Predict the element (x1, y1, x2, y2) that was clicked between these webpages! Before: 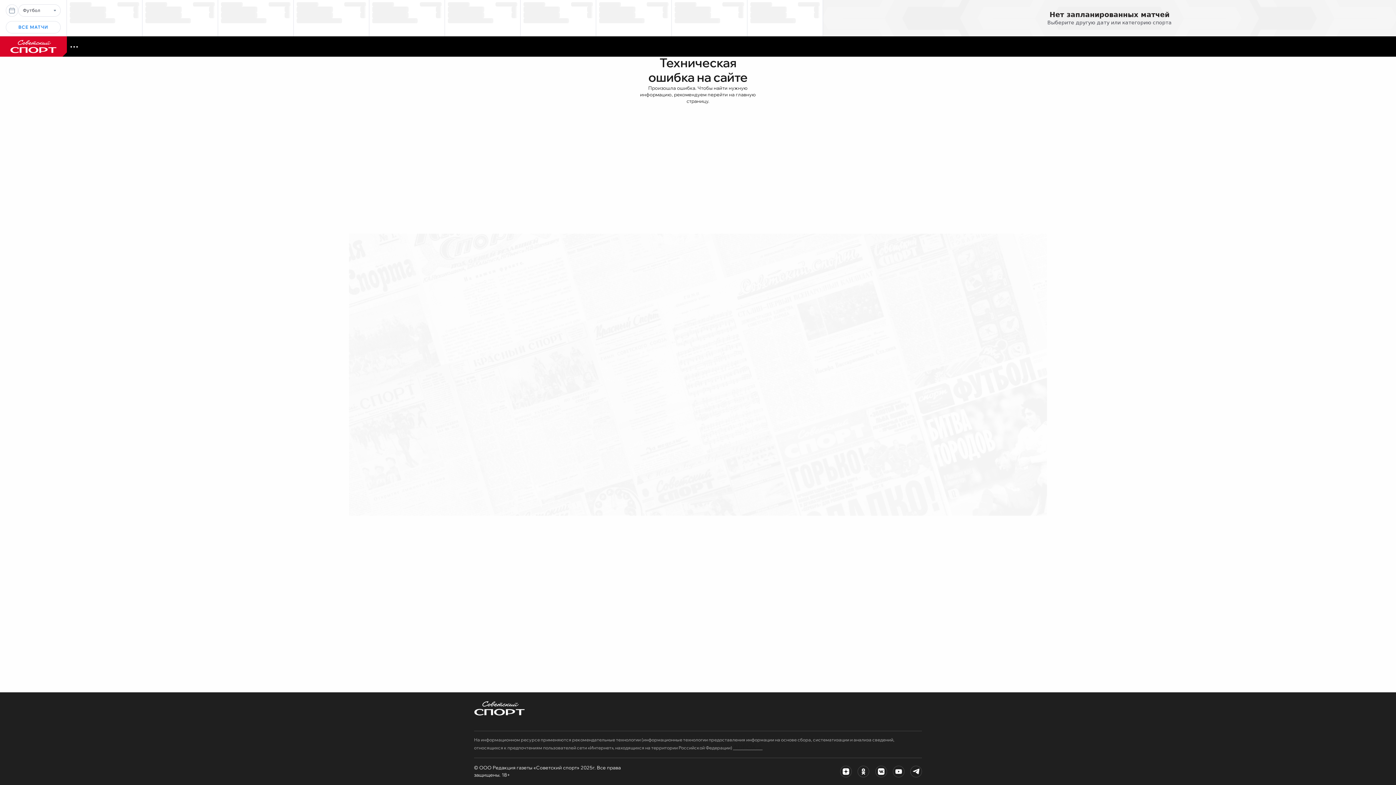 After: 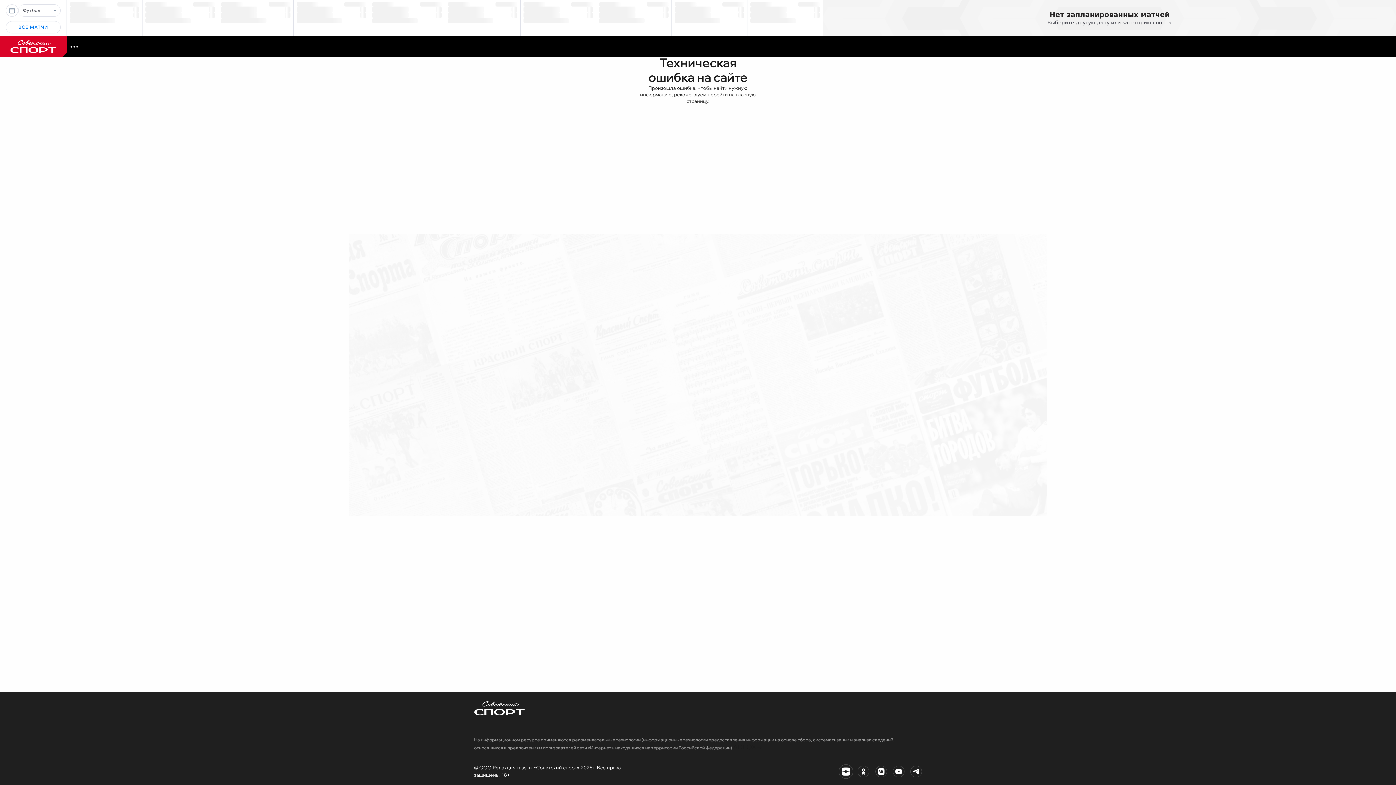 Action: bbox: (840, 766, 852, 777)